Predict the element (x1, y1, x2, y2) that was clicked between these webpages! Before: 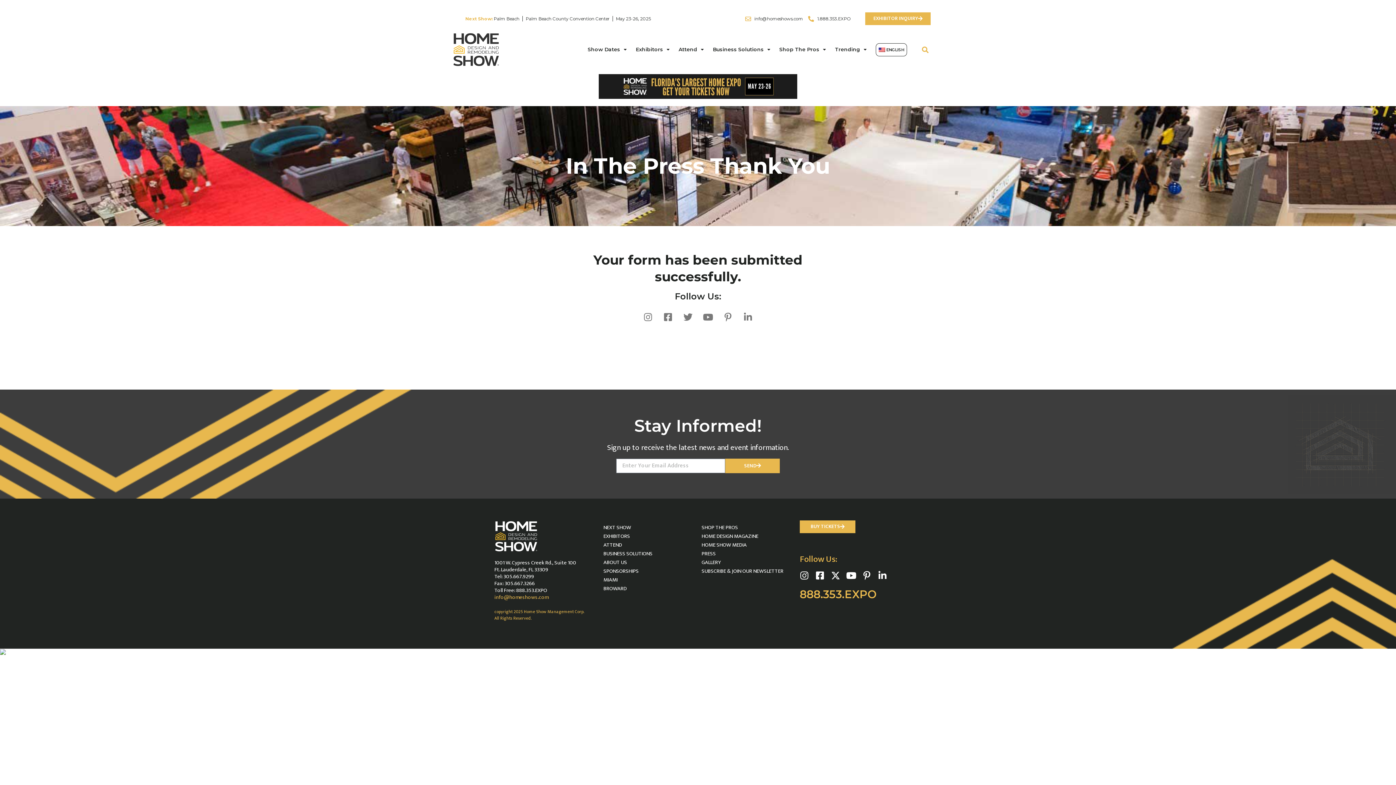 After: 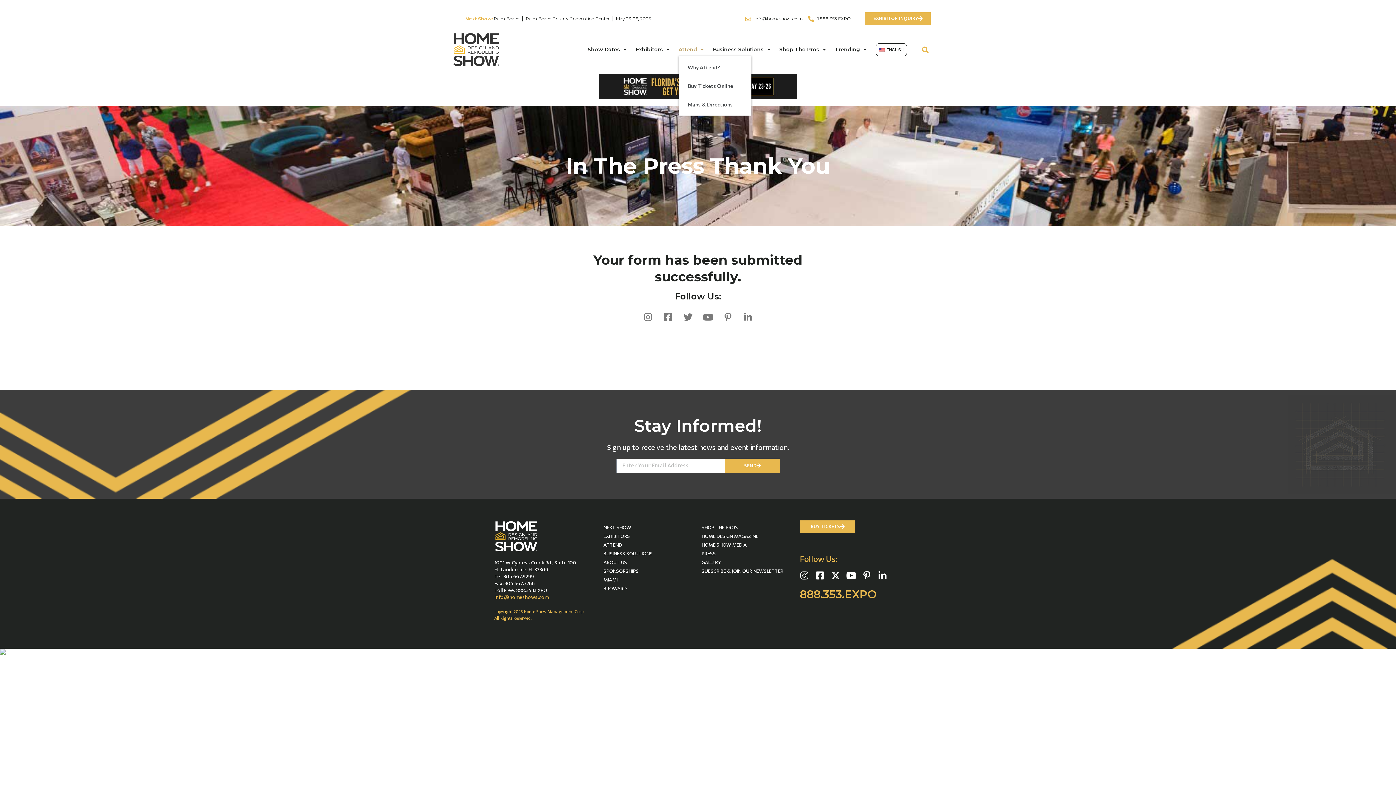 Action: bbox: (678, 43, 703, 56) label: Attend